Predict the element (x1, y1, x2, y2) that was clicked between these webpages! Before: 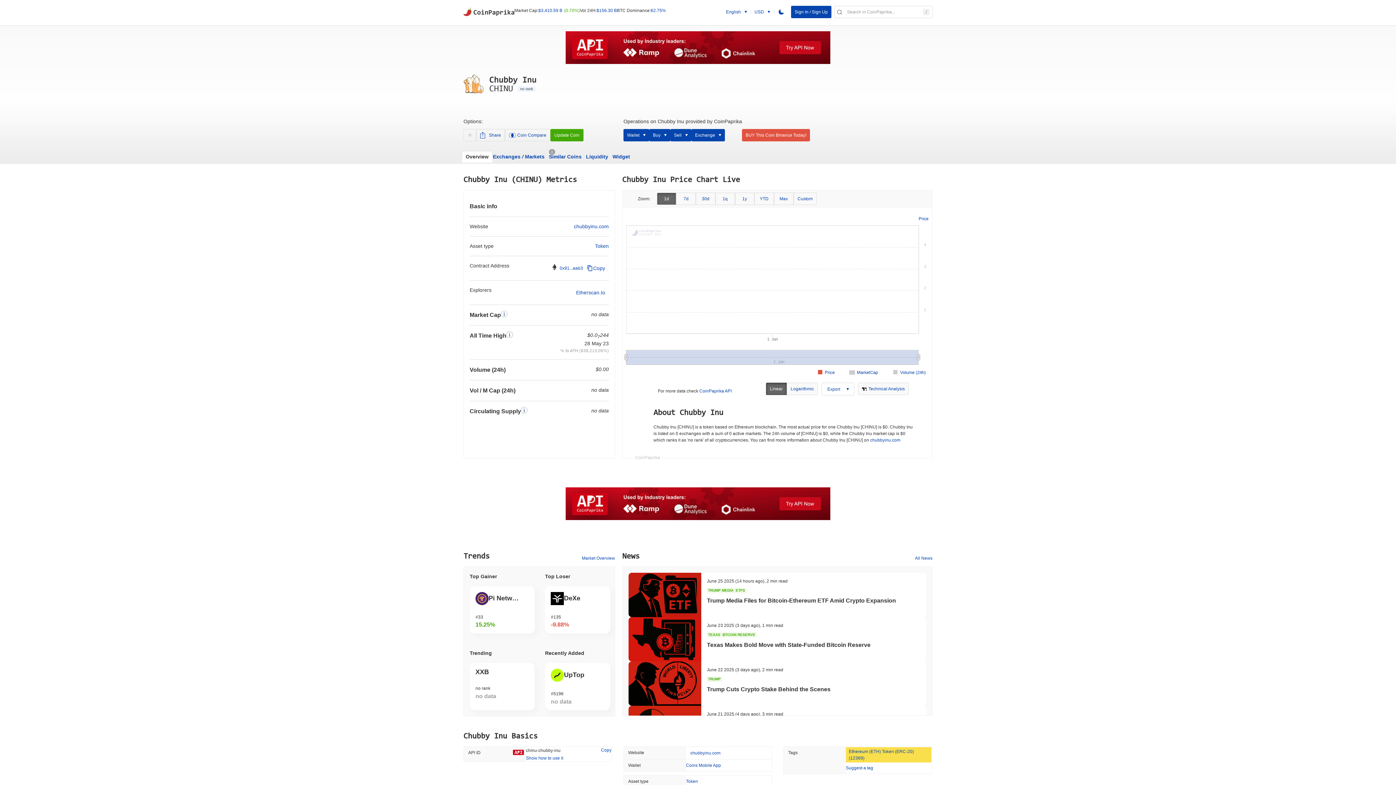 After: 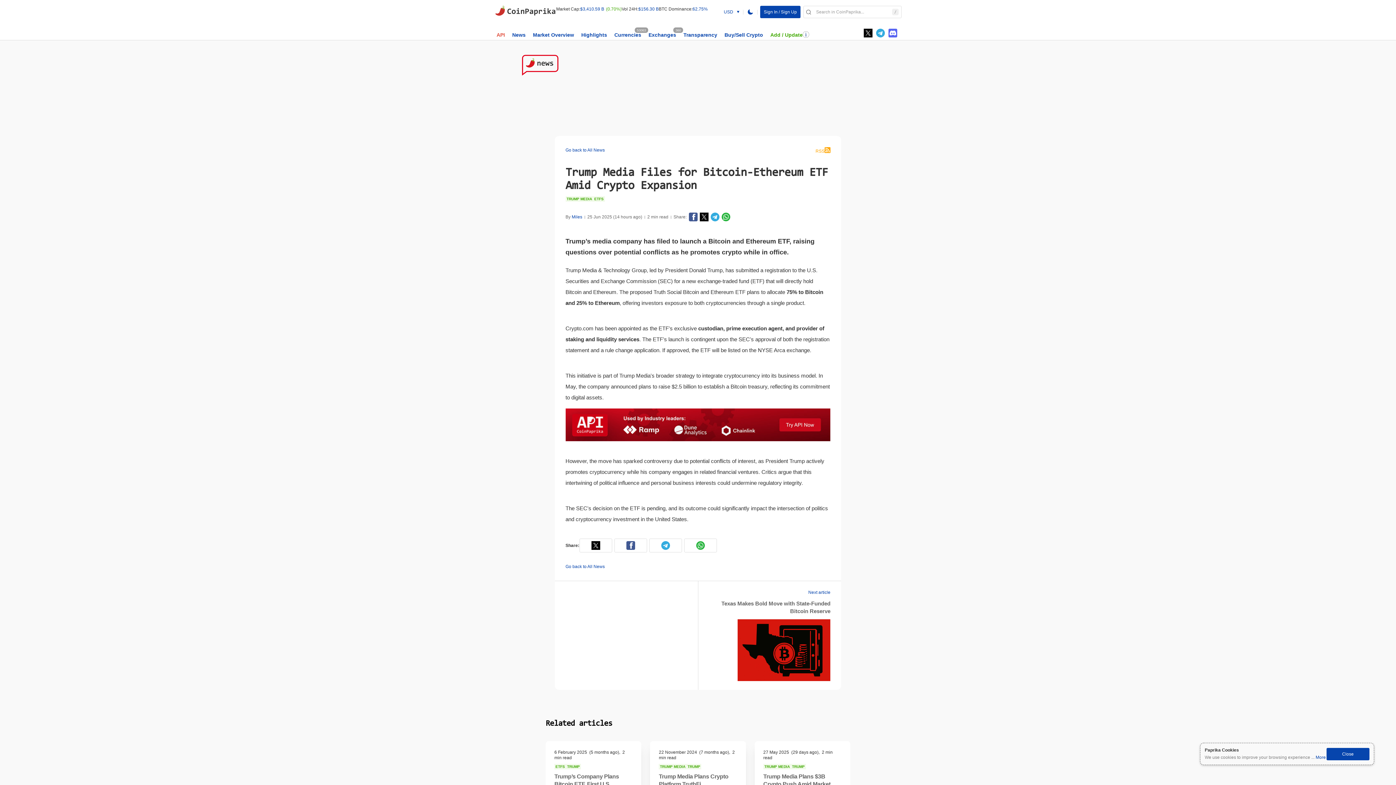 Action: bbox: (628, 571, 701, 615) label: Trump Media Files for Bitcoin-Ethereum ETF Amid Crypto Expansion